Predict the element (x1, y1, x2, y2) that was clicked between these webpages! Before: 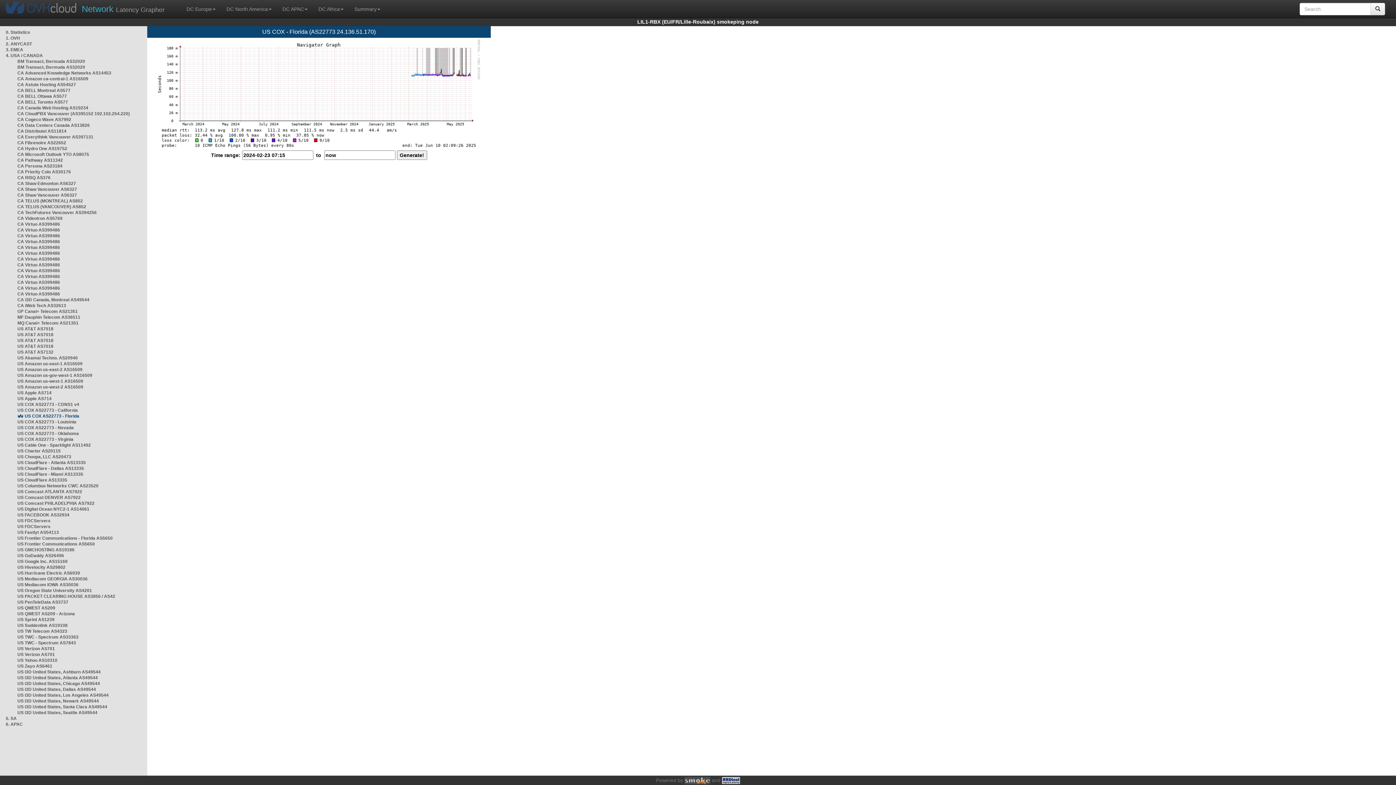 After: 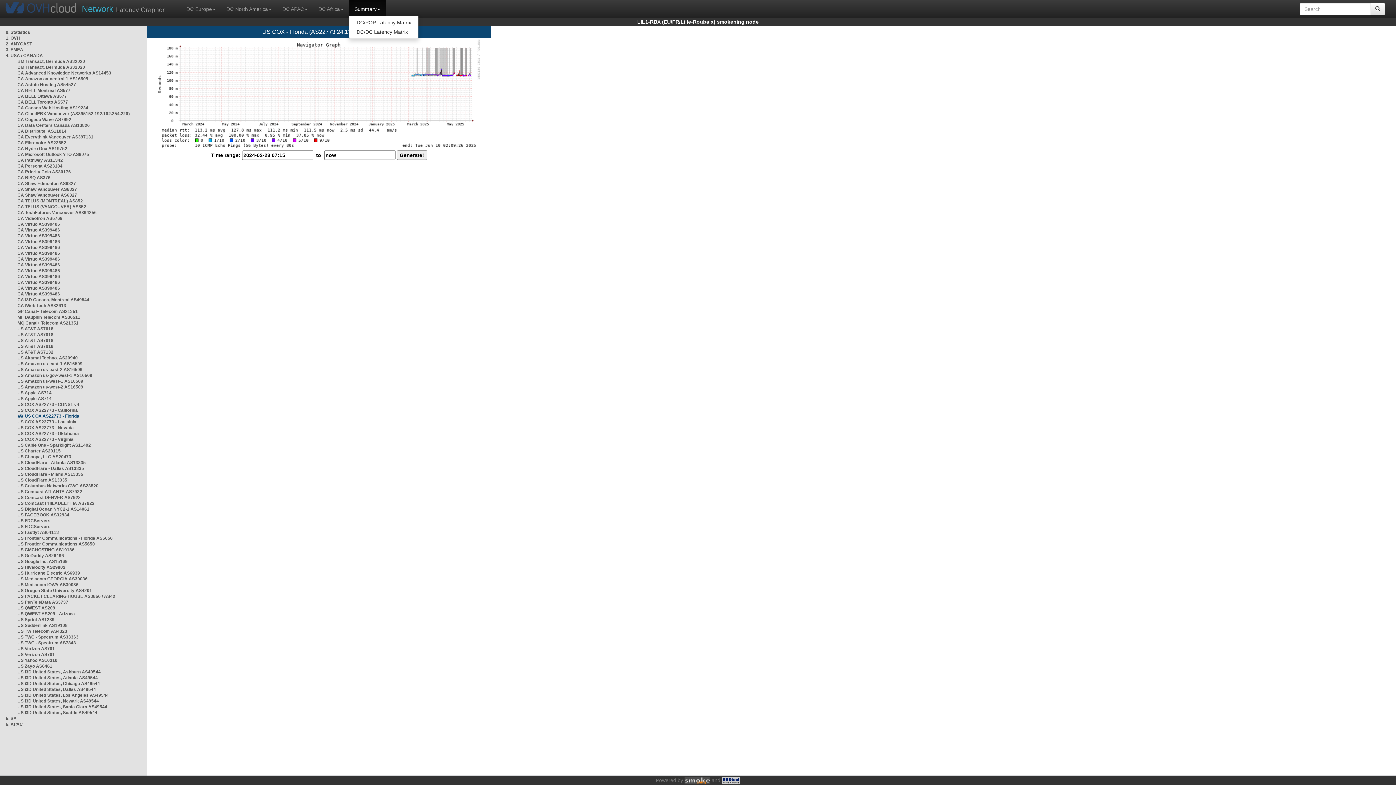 Action: bbox: (349, 0, 385, 15) label: Summary